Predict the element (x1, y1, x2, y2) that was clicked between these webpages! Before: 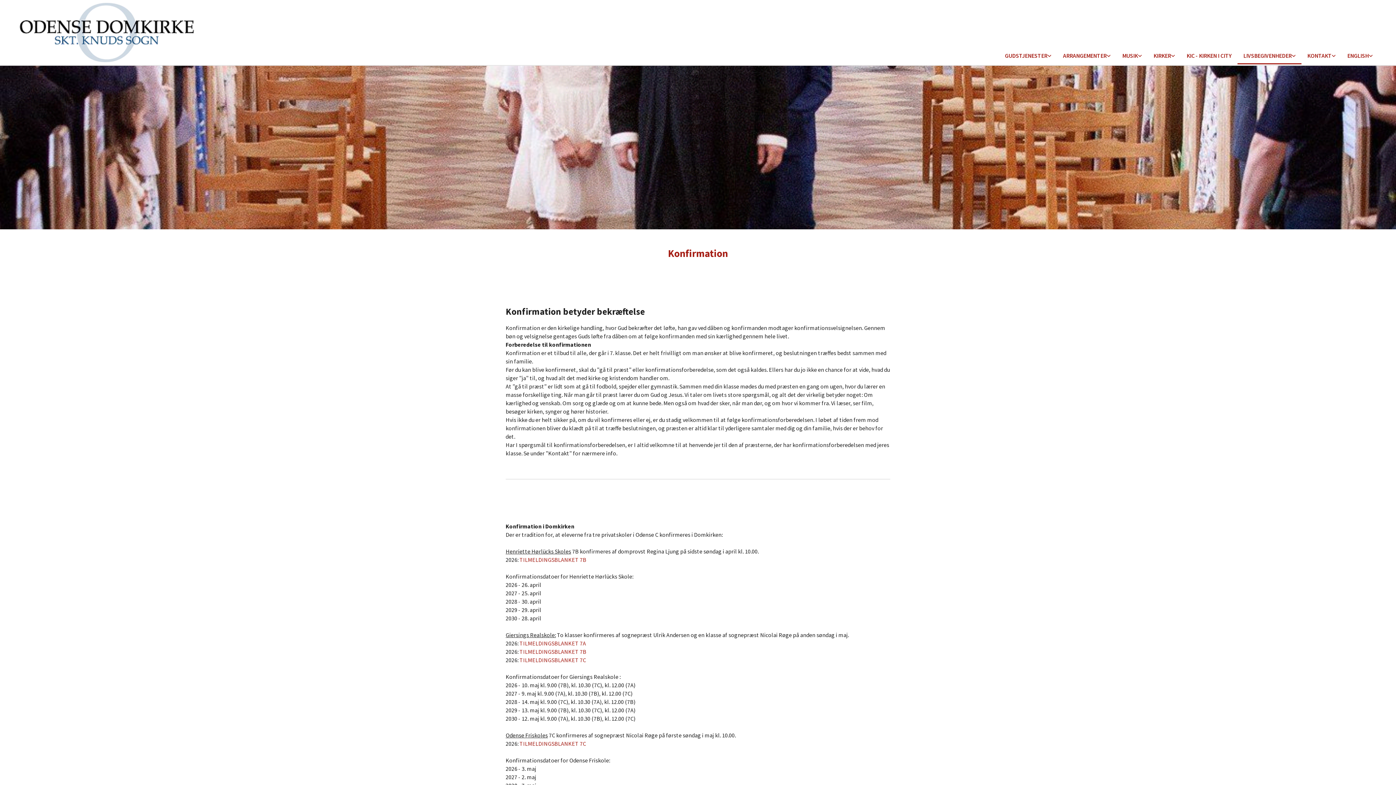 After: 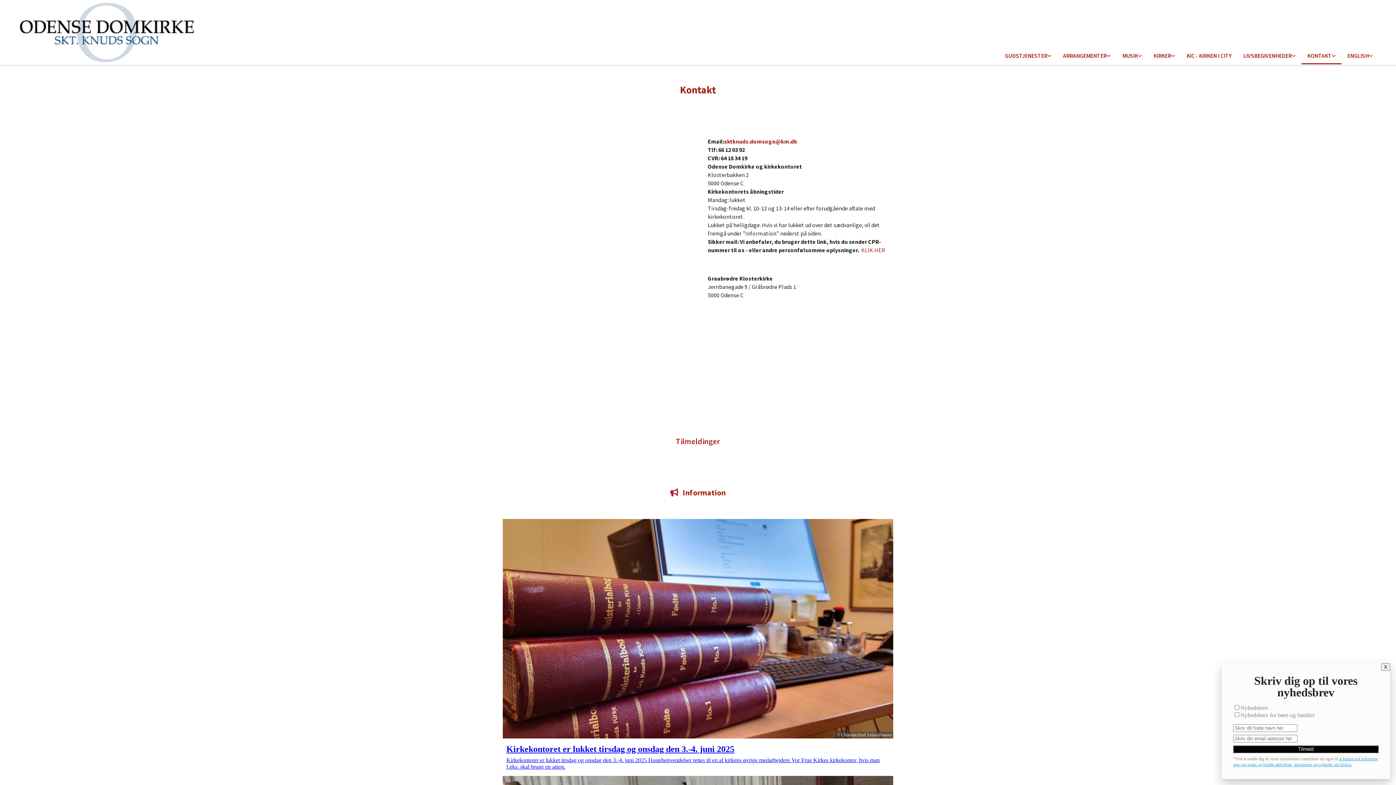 Action: bbox: (1301, 48, 1341, 64) label: KONTAKT